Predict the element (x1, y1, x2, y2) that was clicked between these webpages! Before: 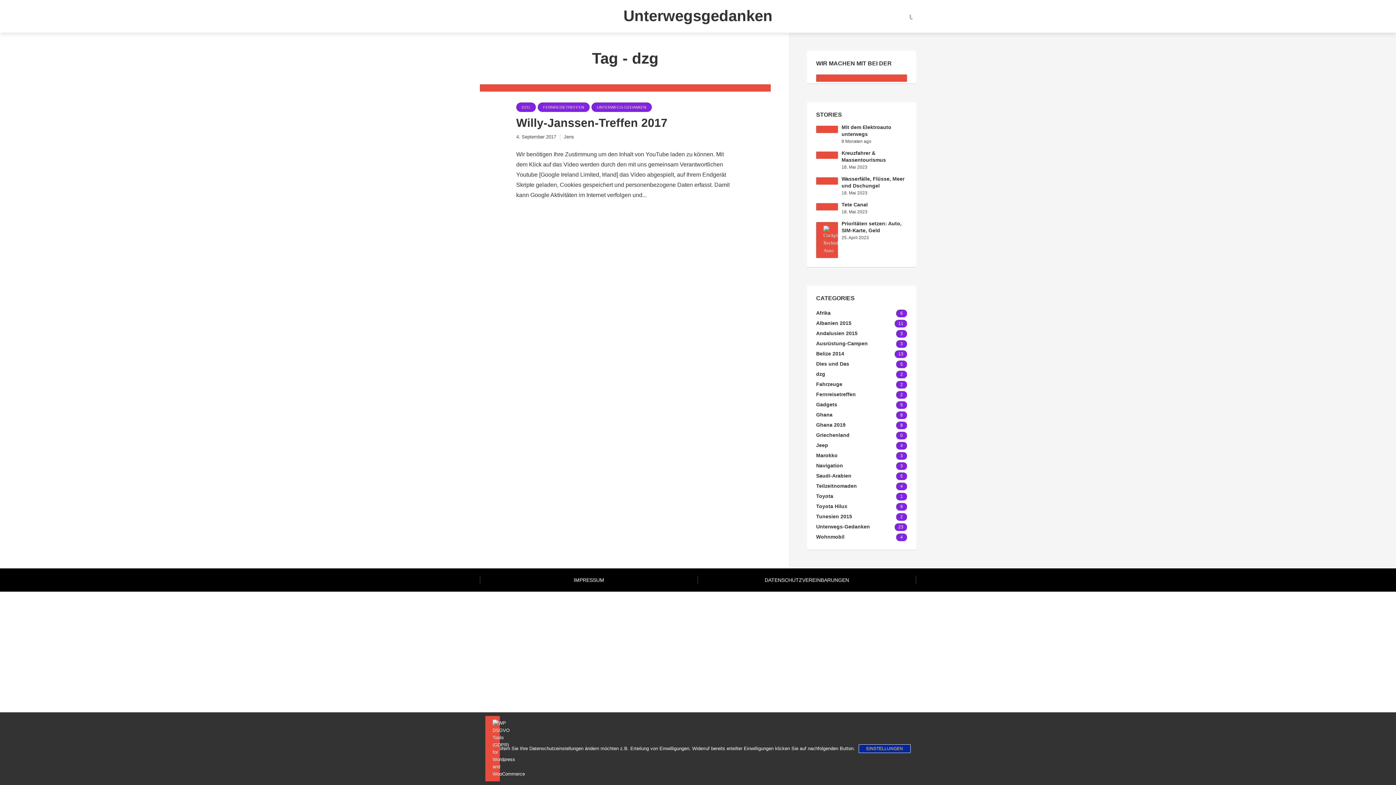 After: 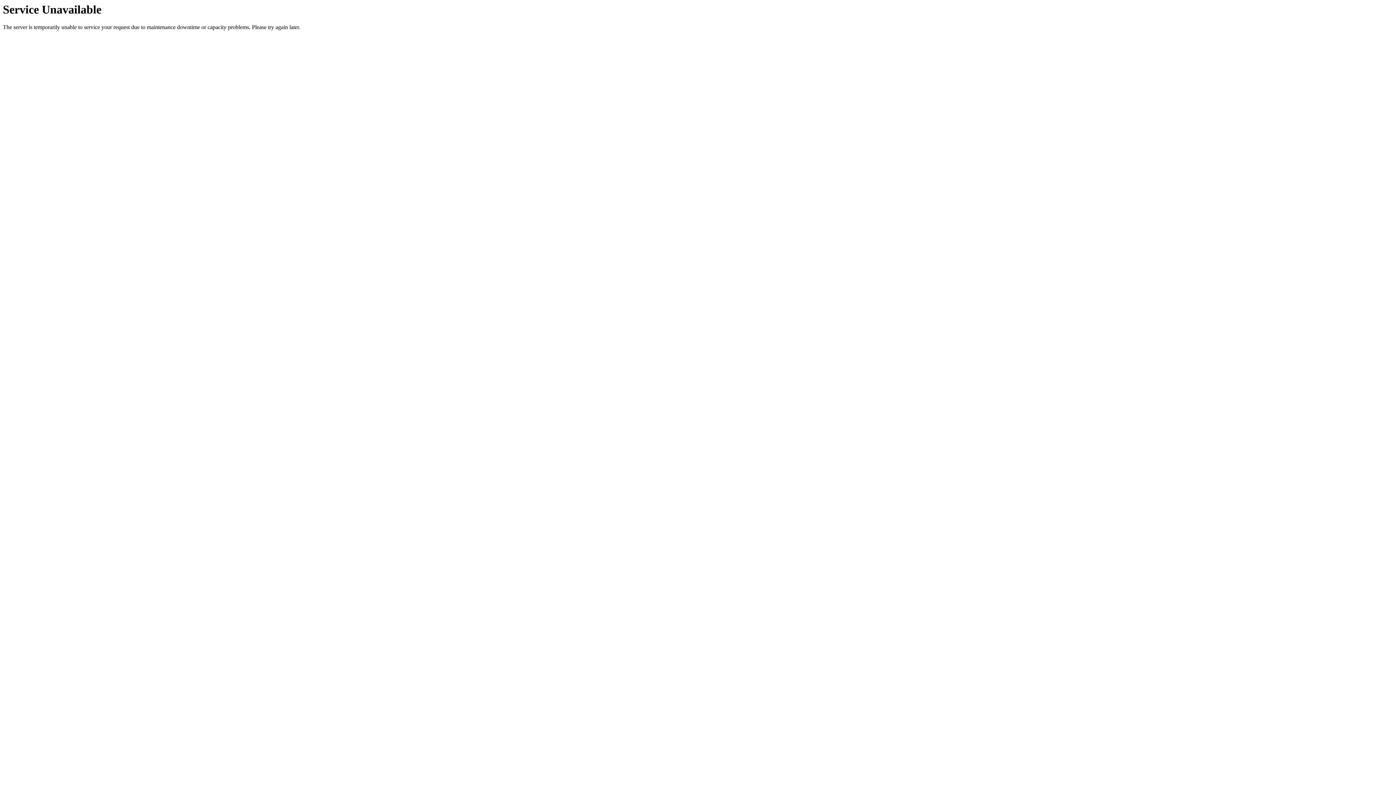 Action: bbox: (816, 330, 857, 336) label: Andalusien 2015
3